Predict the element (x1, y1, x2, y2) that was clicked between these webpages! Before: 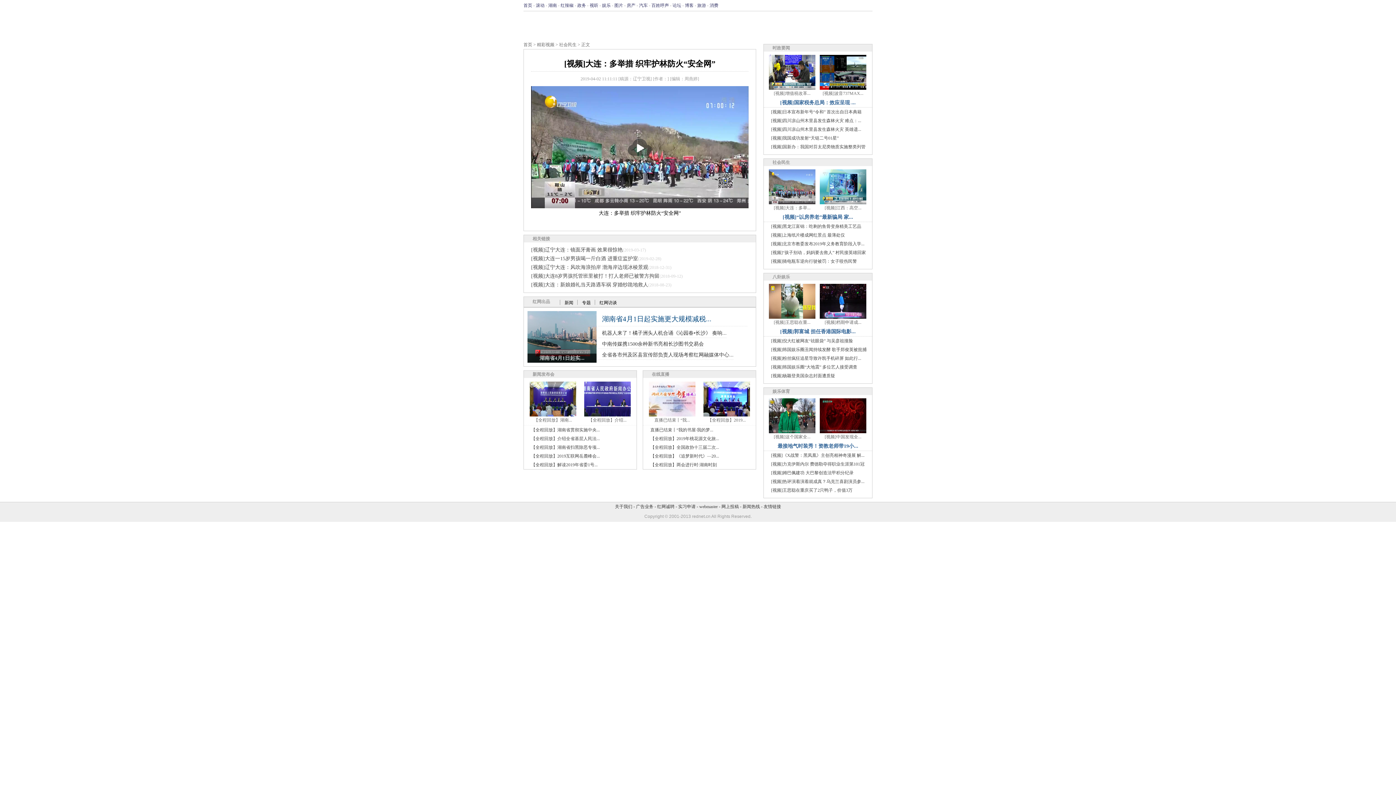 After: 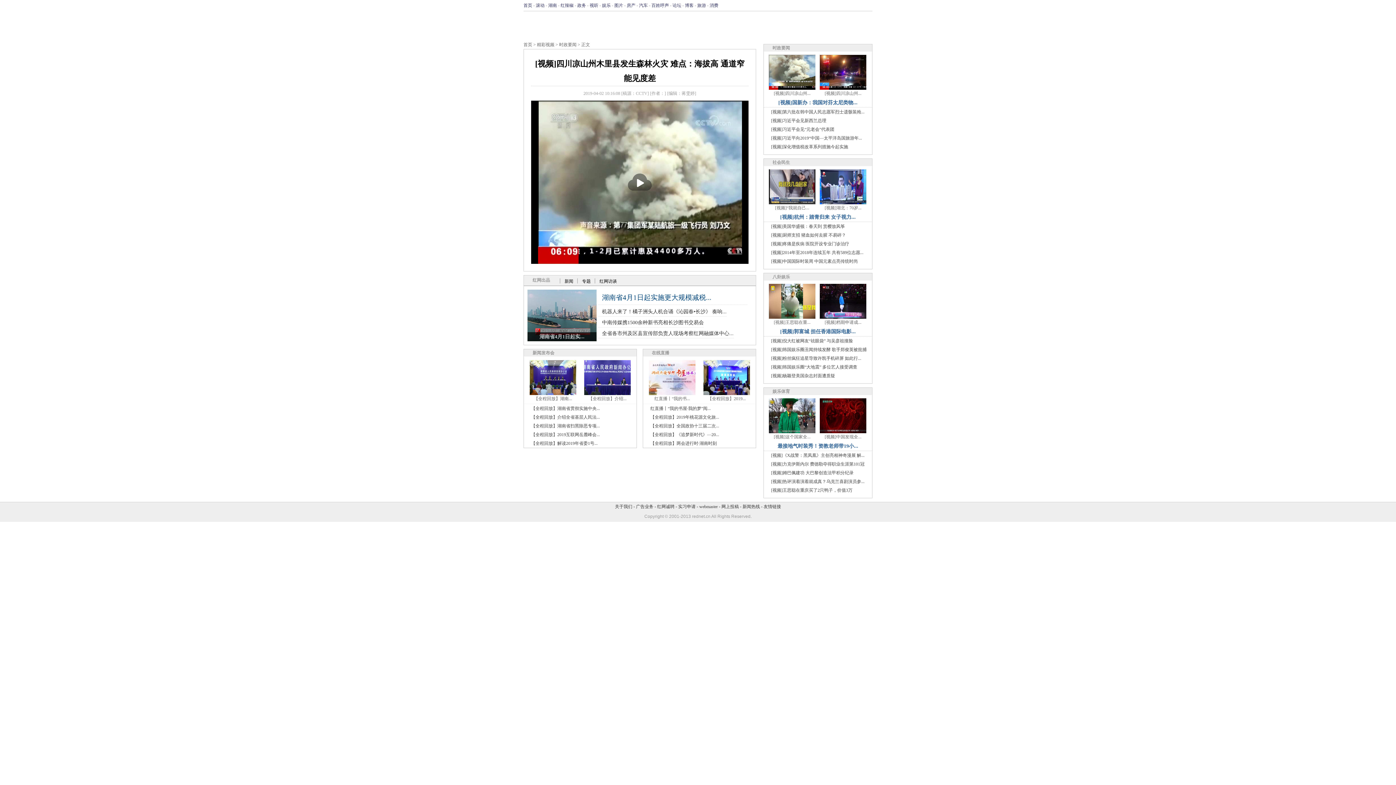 Action: label: [视频]四川凉山州木里县发生森林火灾 难点：... bbox: (771, 118, 861, 123)